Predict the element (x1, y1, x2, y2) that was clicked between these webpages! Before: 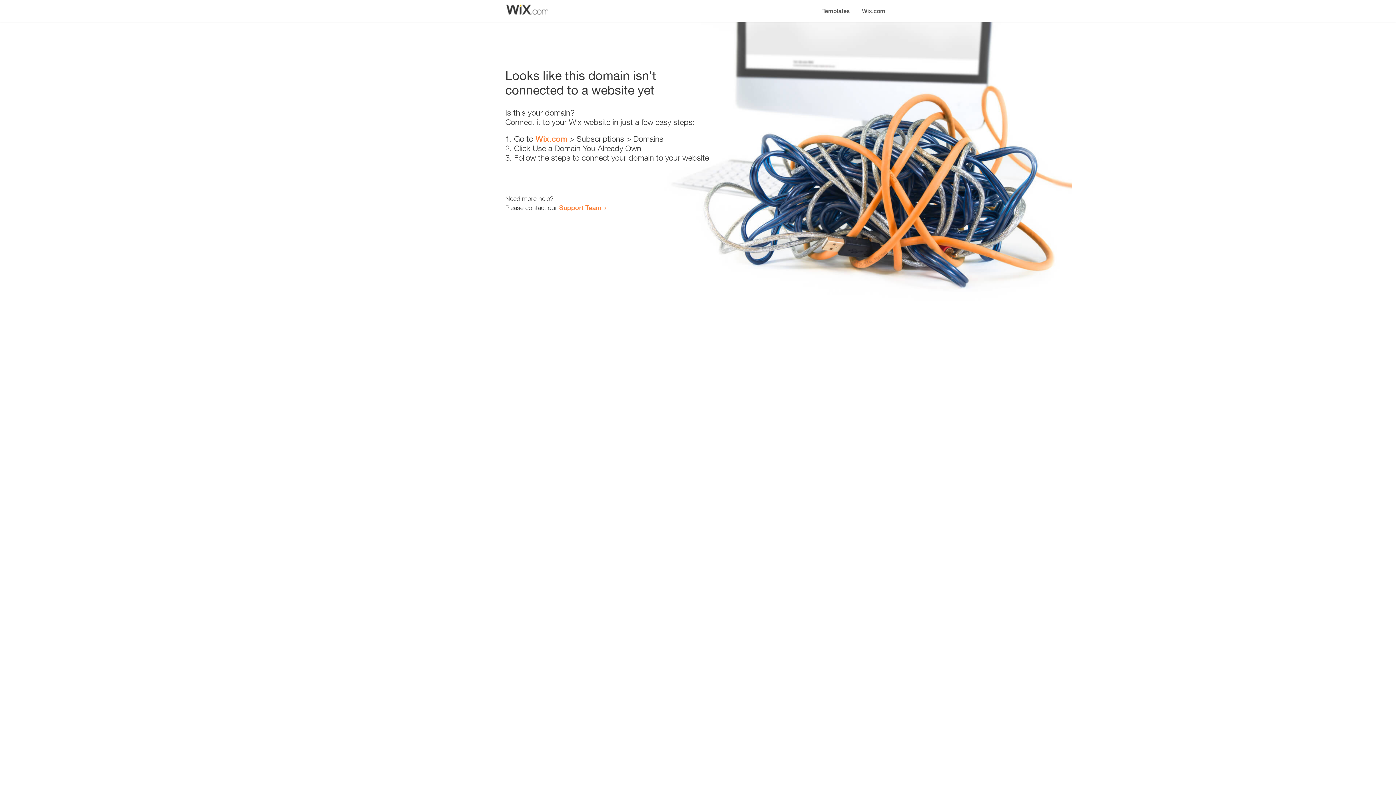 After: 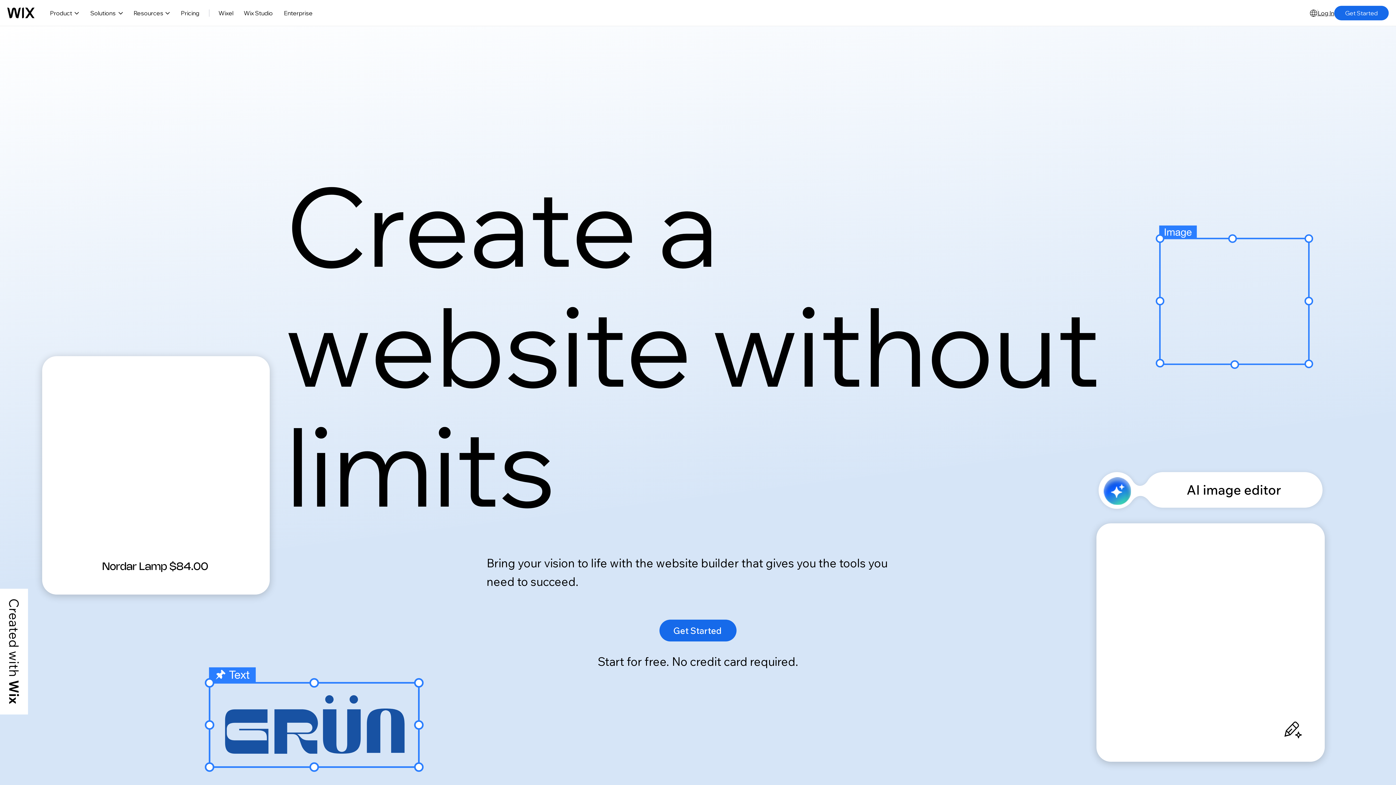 Action: label: Wix.com bbox: (535, 134, 567, 143)